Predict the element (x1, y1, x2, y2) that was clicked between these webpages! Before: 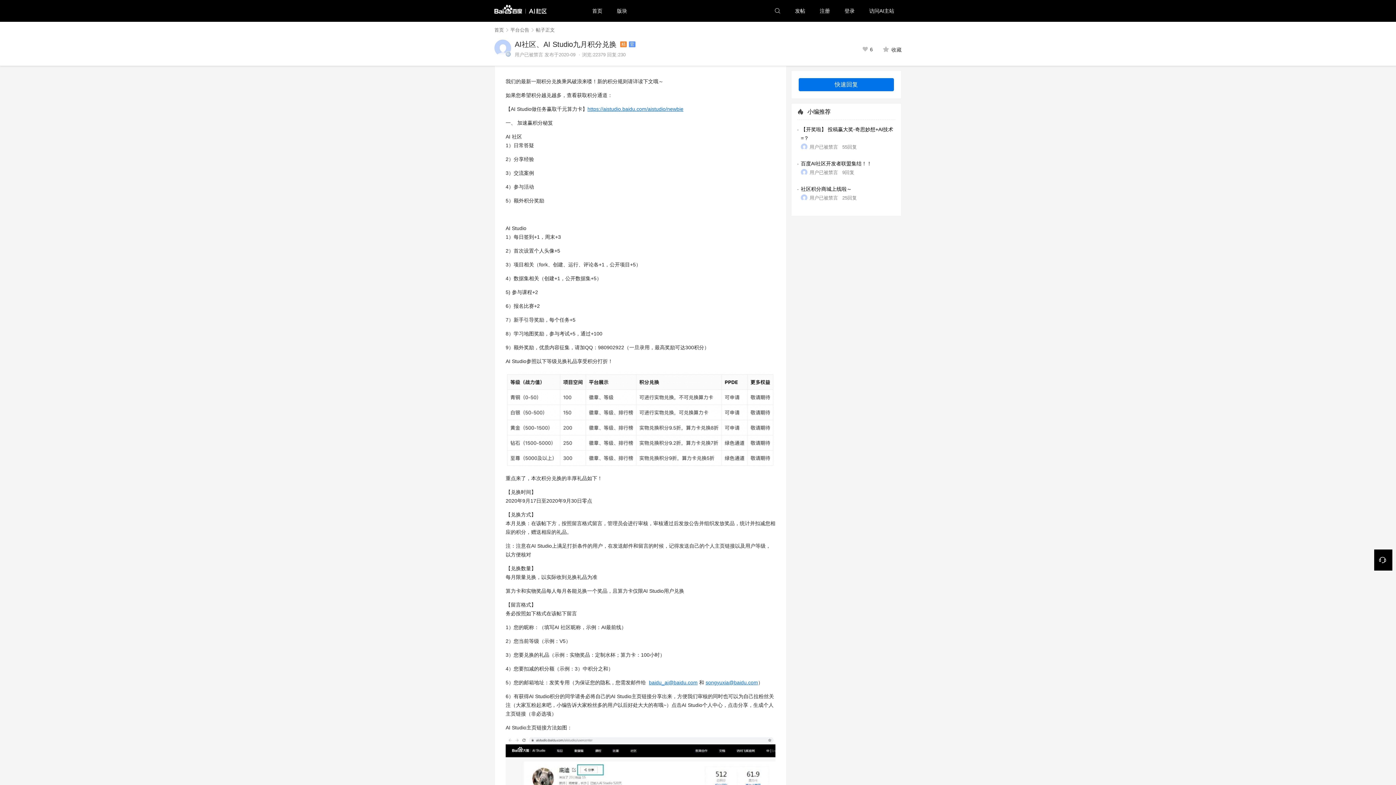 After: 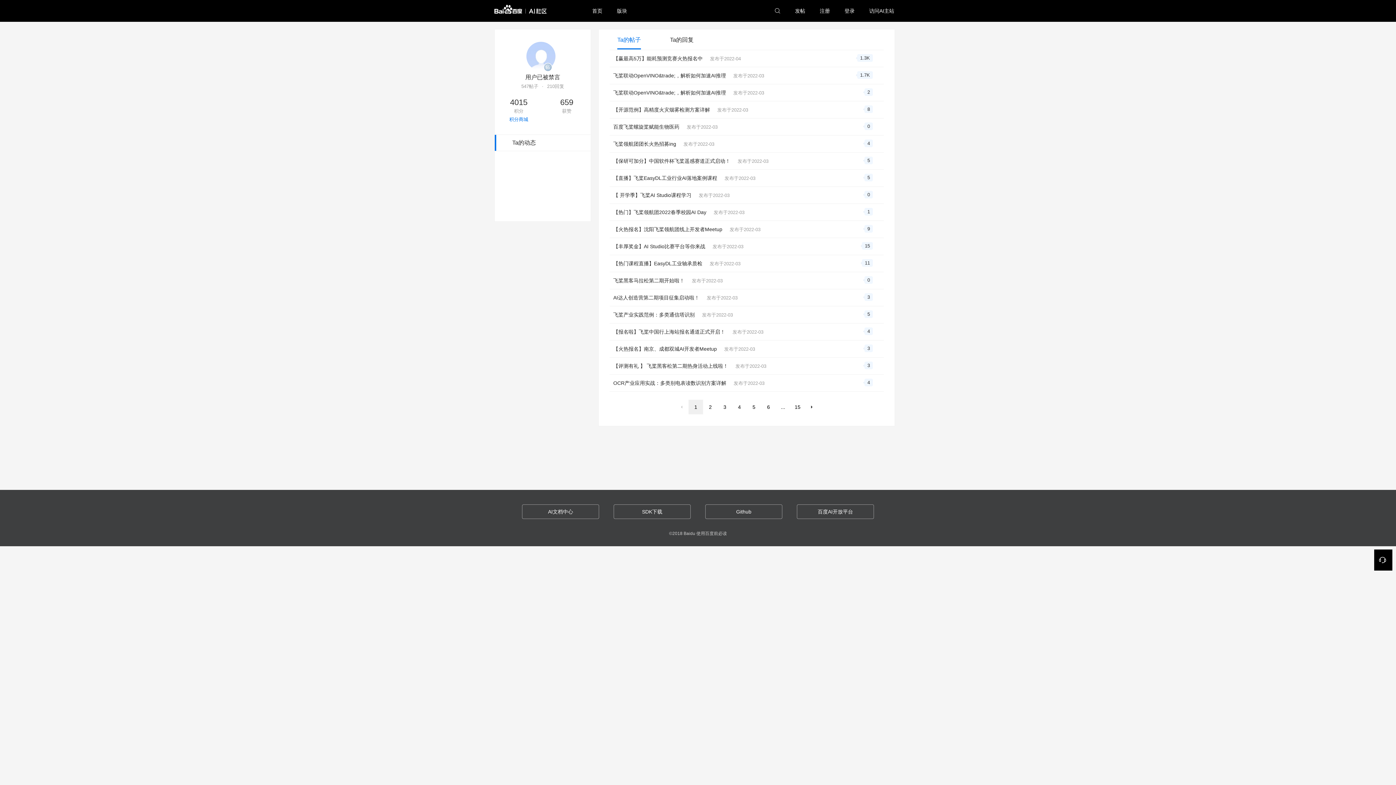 Action: bbox: (809, 144, 838, 149) label: 用户已被禁言